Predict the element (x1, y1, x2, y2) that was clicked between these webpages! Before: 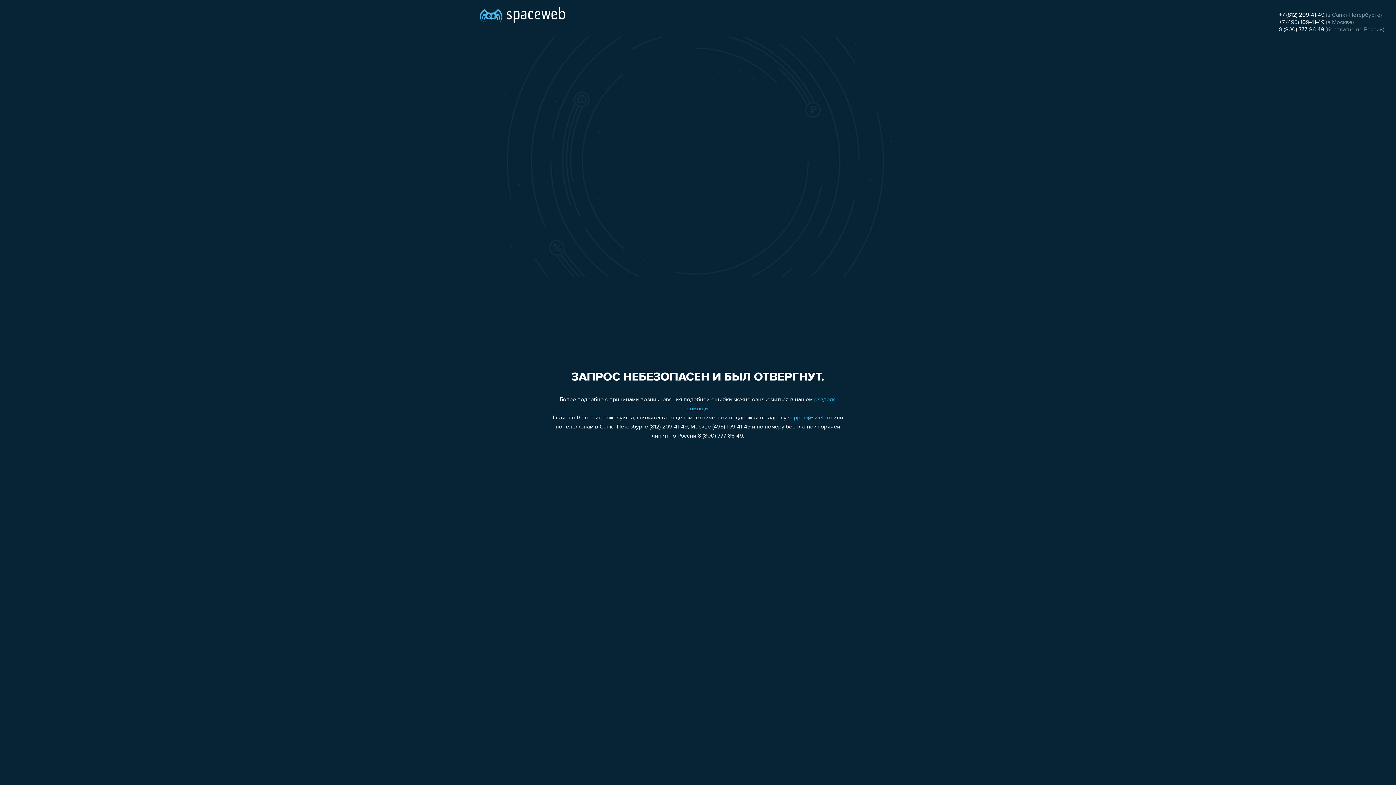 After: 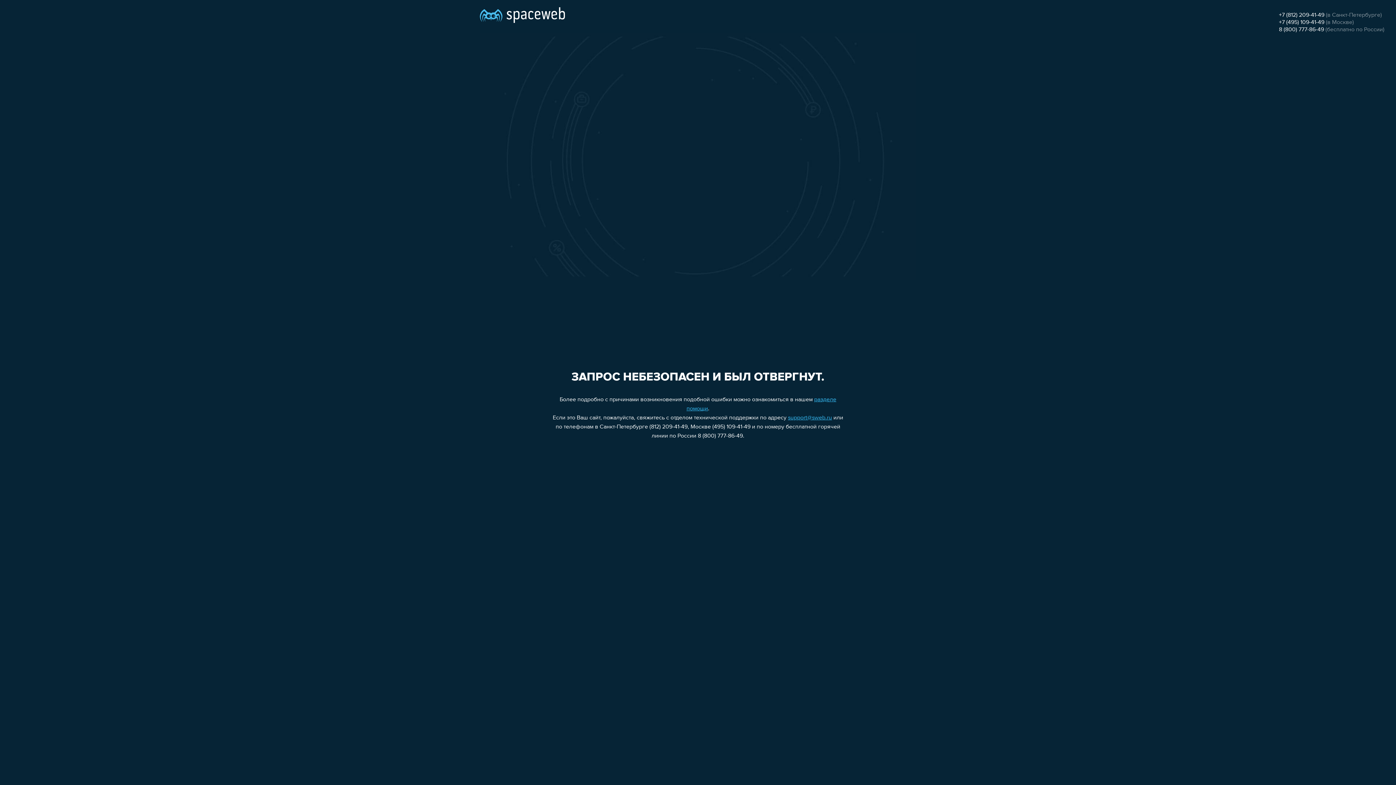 Action: label: 8 (800) 777-86-49 bbox: (1279, 26, 1324, 32)